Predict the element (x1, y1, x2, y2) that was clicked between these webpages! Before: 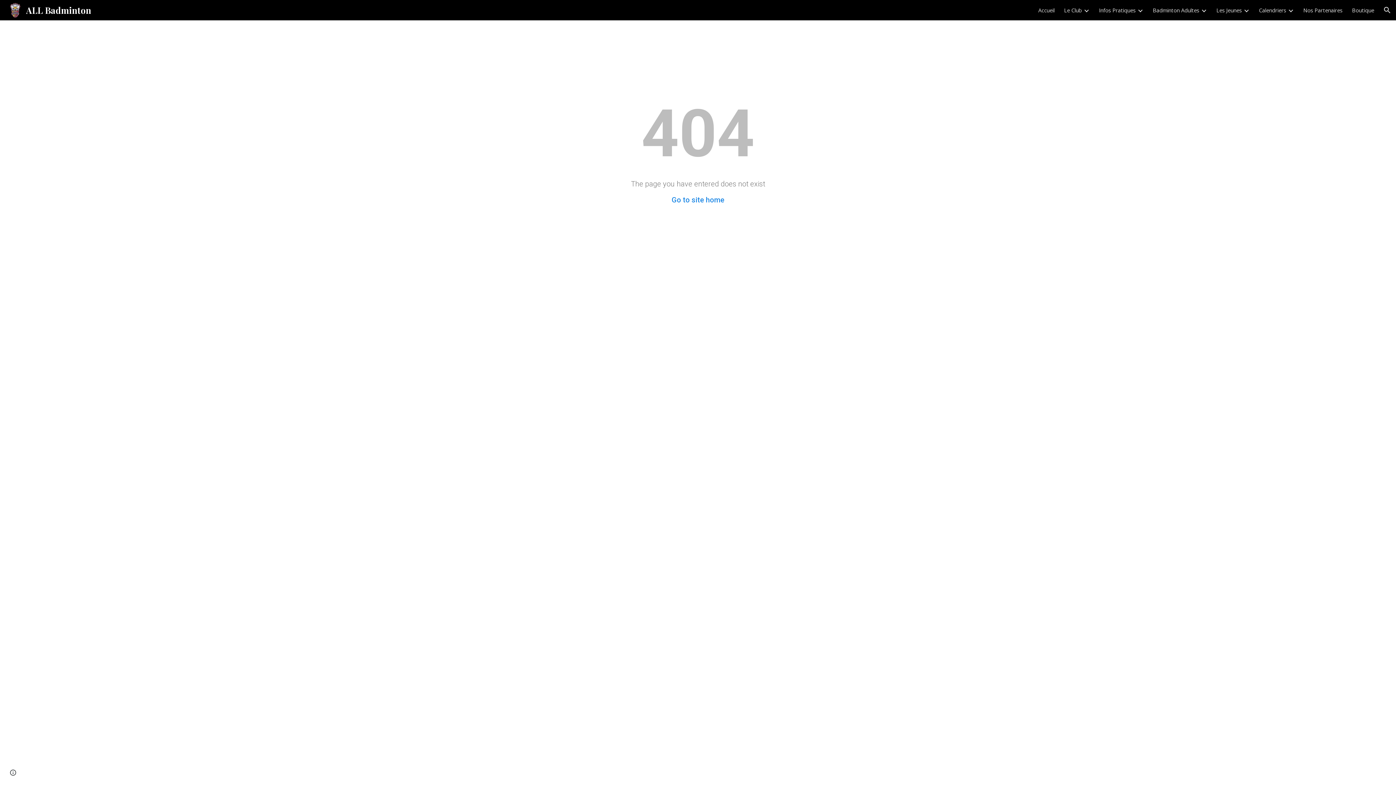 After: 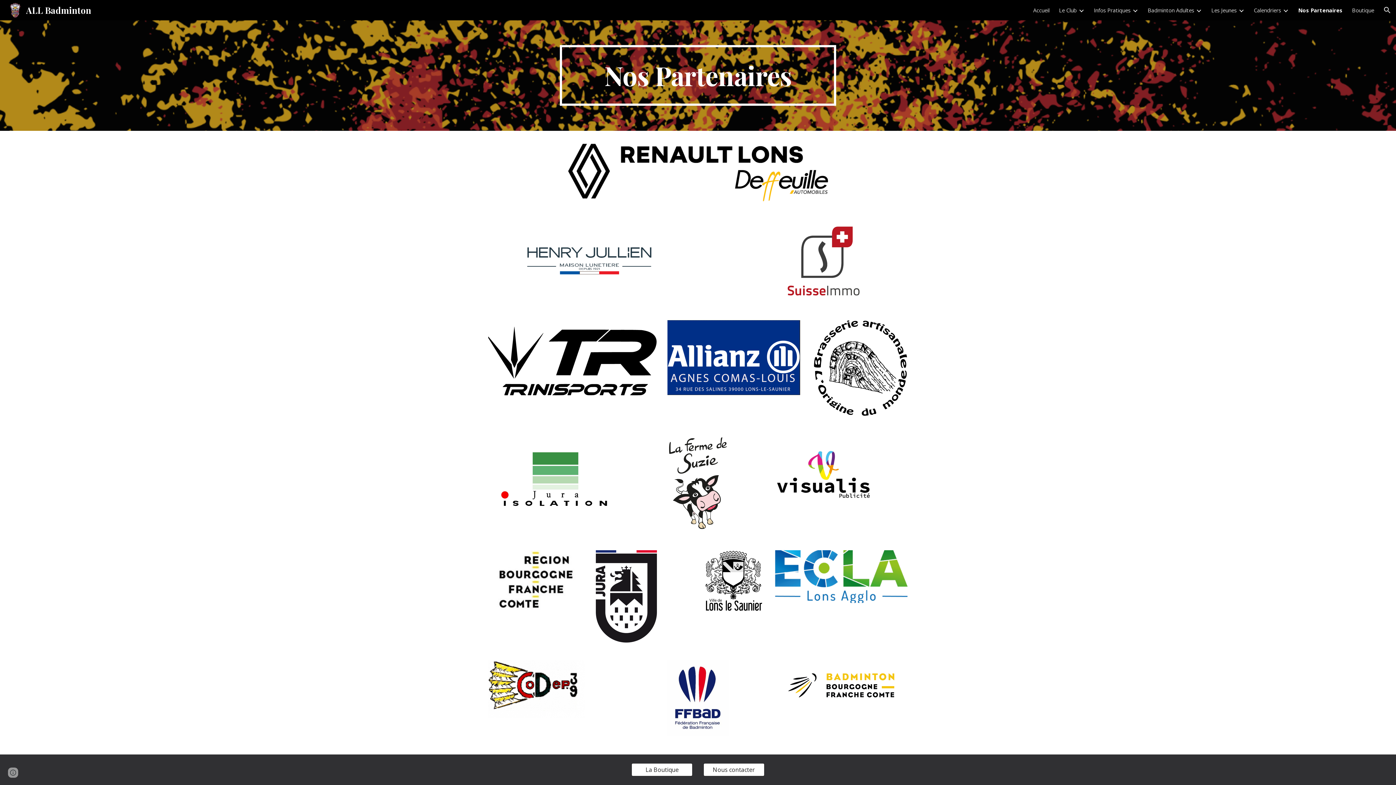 Action: label: Nos Partenaires bbox: (1303, 6, 1342, 13)